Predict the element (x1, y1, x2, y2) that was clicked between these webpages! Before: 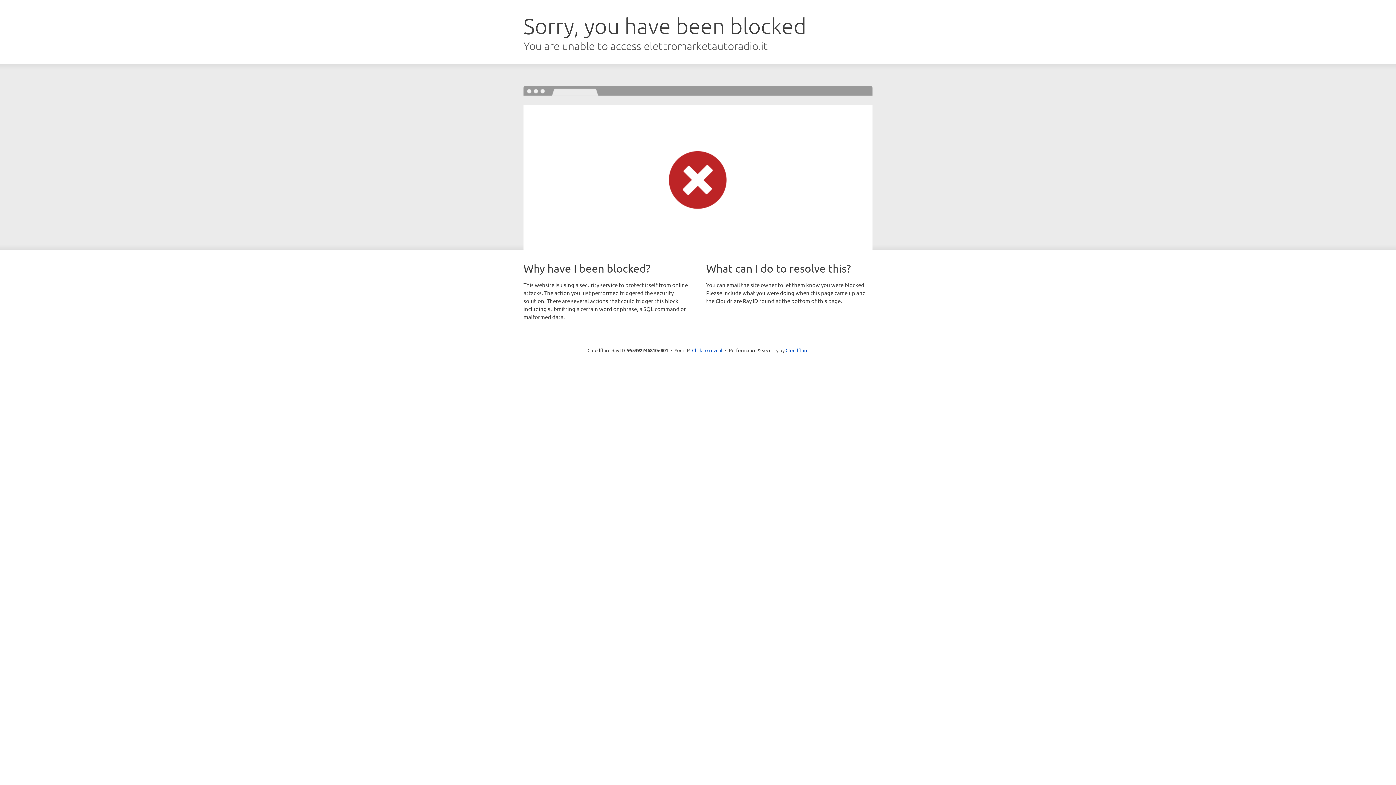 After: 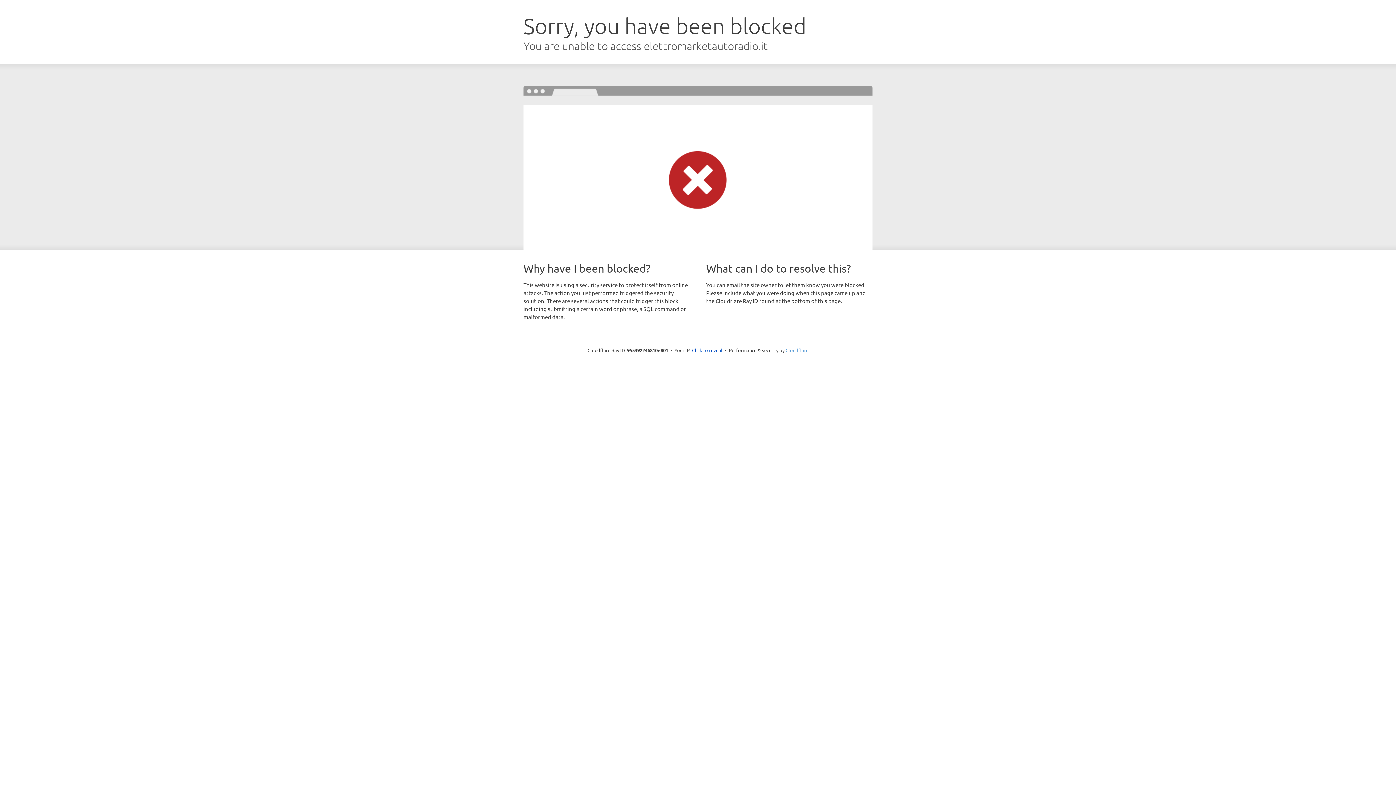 Action: bbox: (785, 347, 808, 353) label: Cloudflare